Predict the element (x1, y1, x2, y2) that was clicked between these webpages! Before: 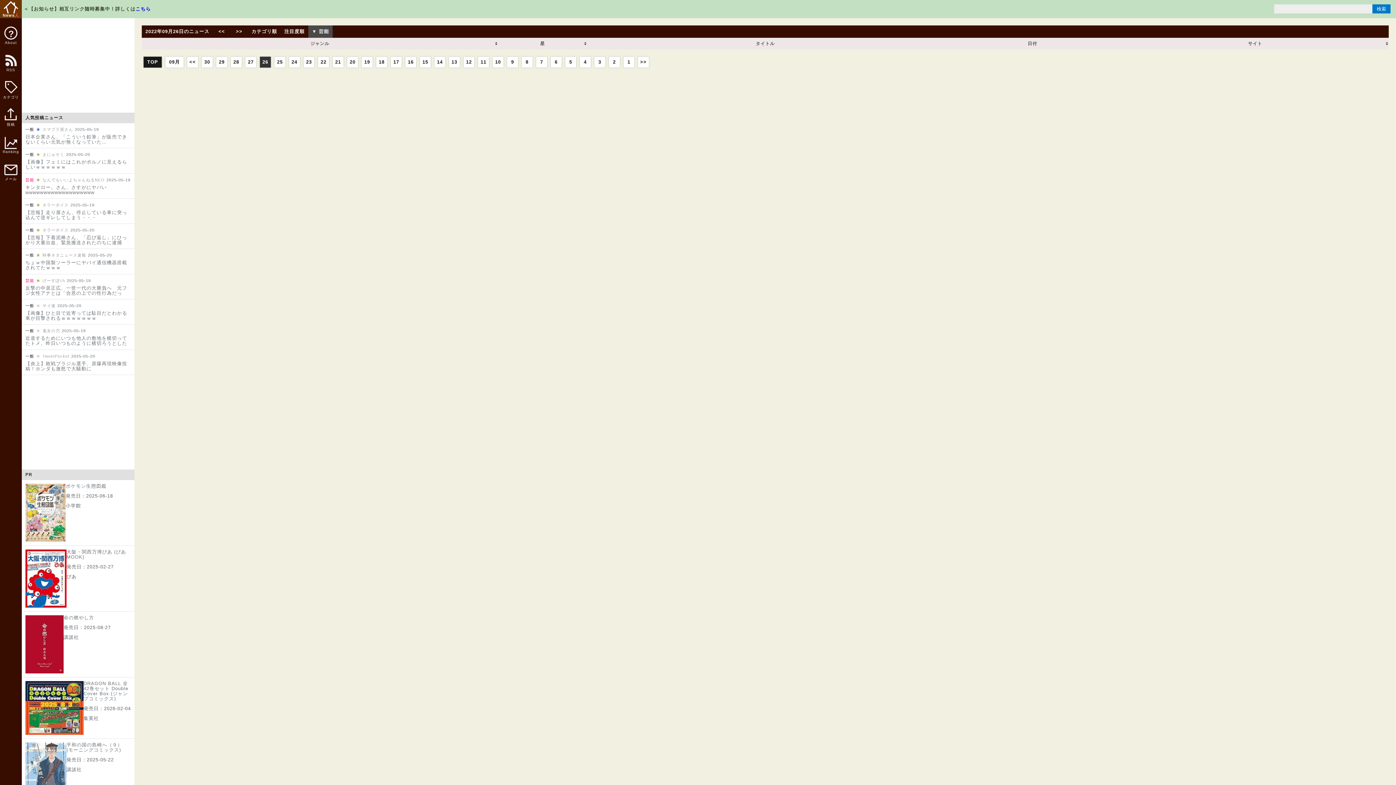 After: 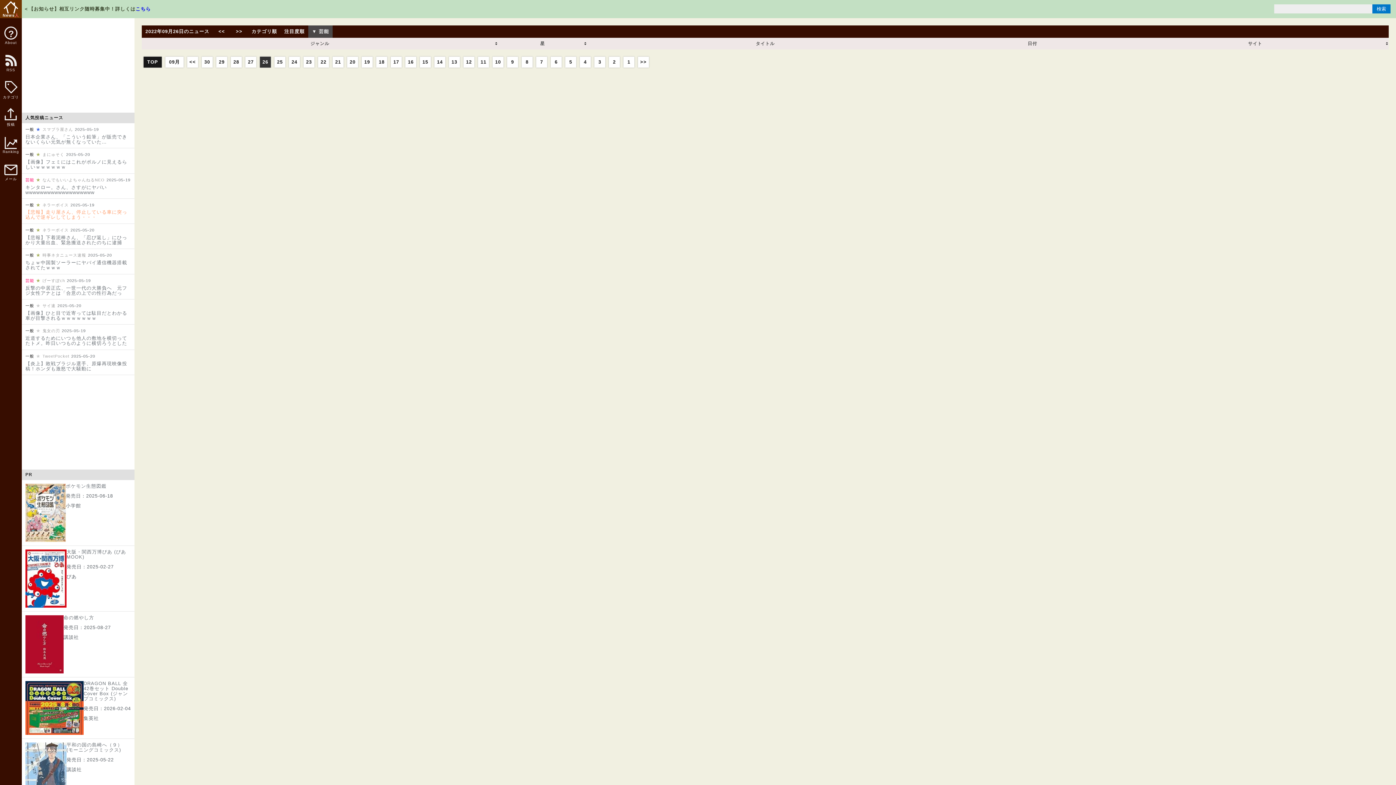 Action: label: 【悲報】走り屋さん、停止している車に突っ込んで逆ギレしてしまう・・・ bbox: (25, 209, 127, 220)